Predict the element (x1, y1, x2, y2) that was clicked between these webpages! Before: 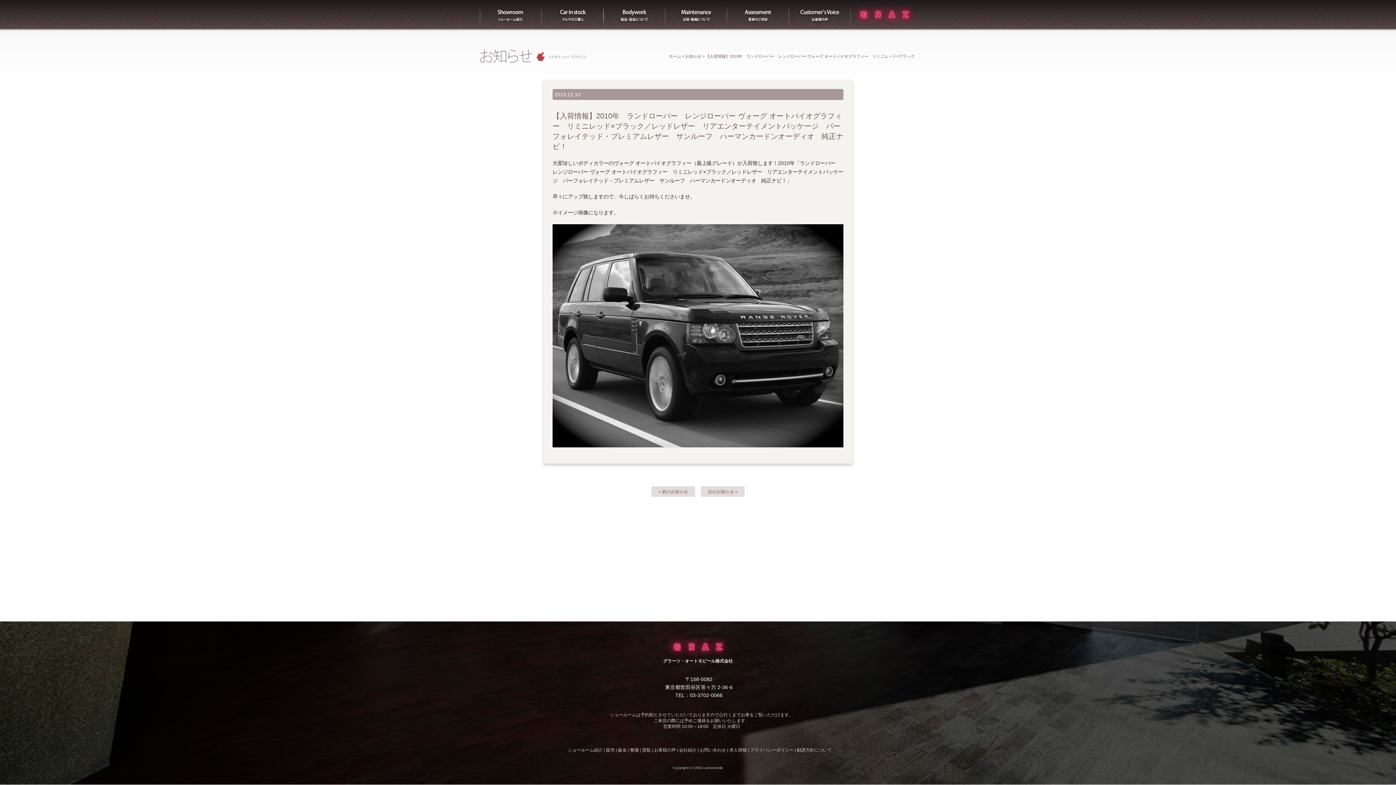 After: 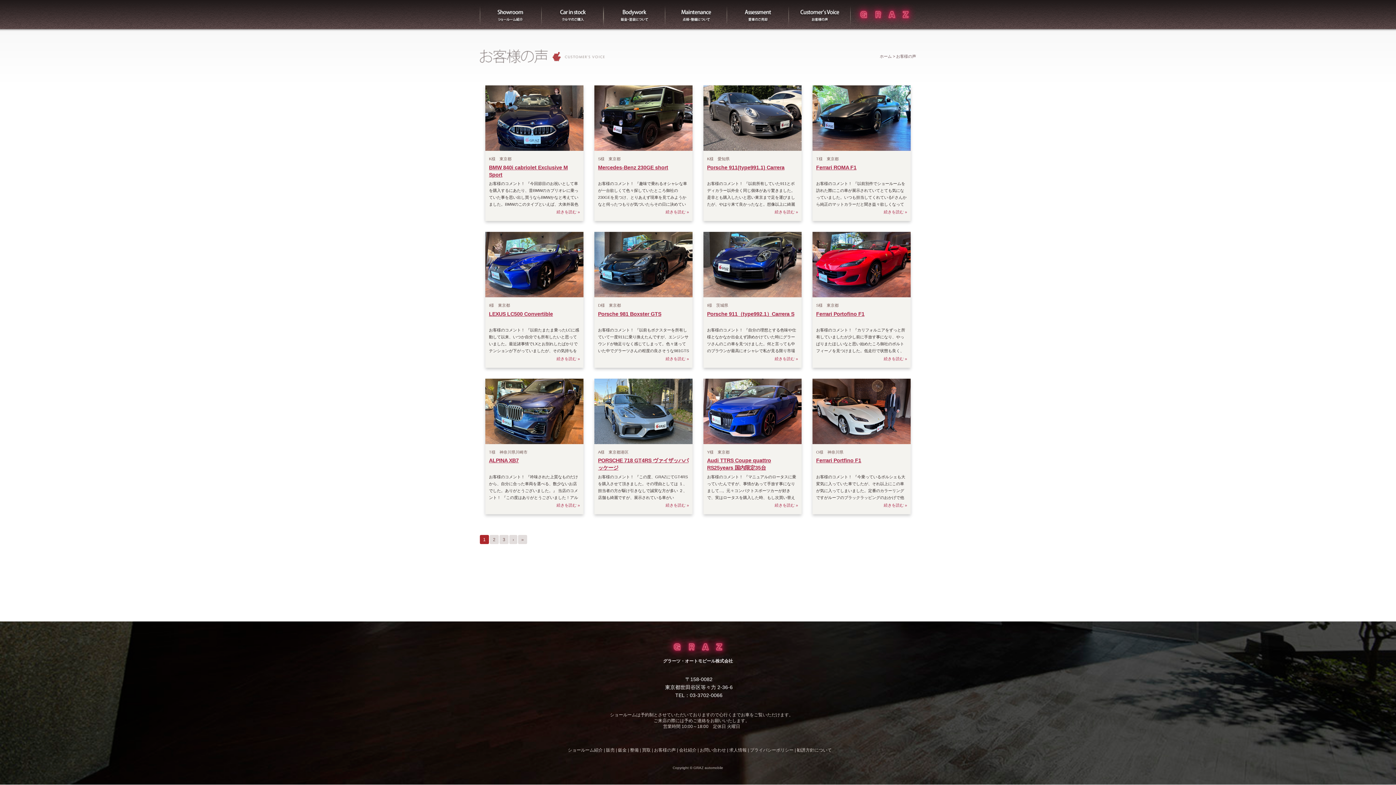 Action: bbox: (654, 748, 676, 753) label: お客様の声